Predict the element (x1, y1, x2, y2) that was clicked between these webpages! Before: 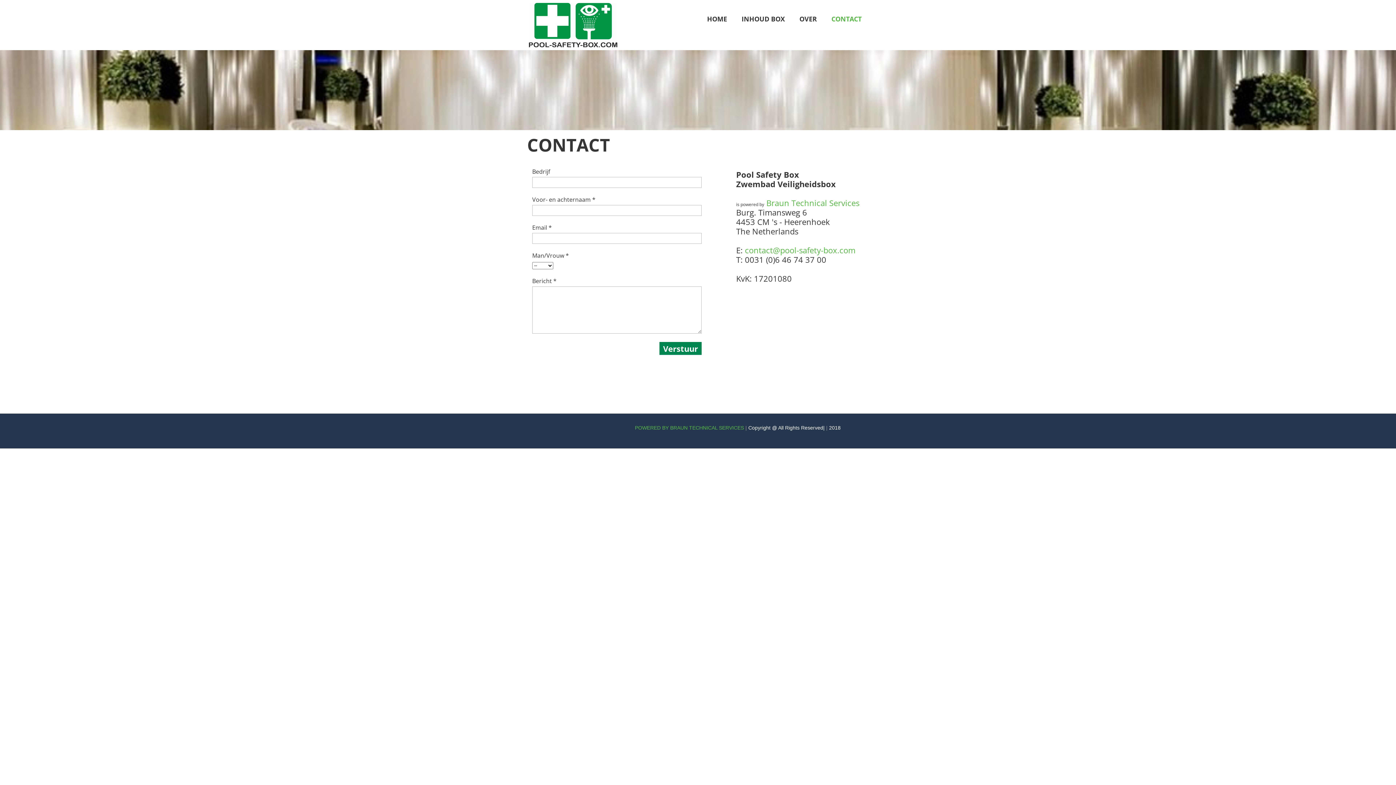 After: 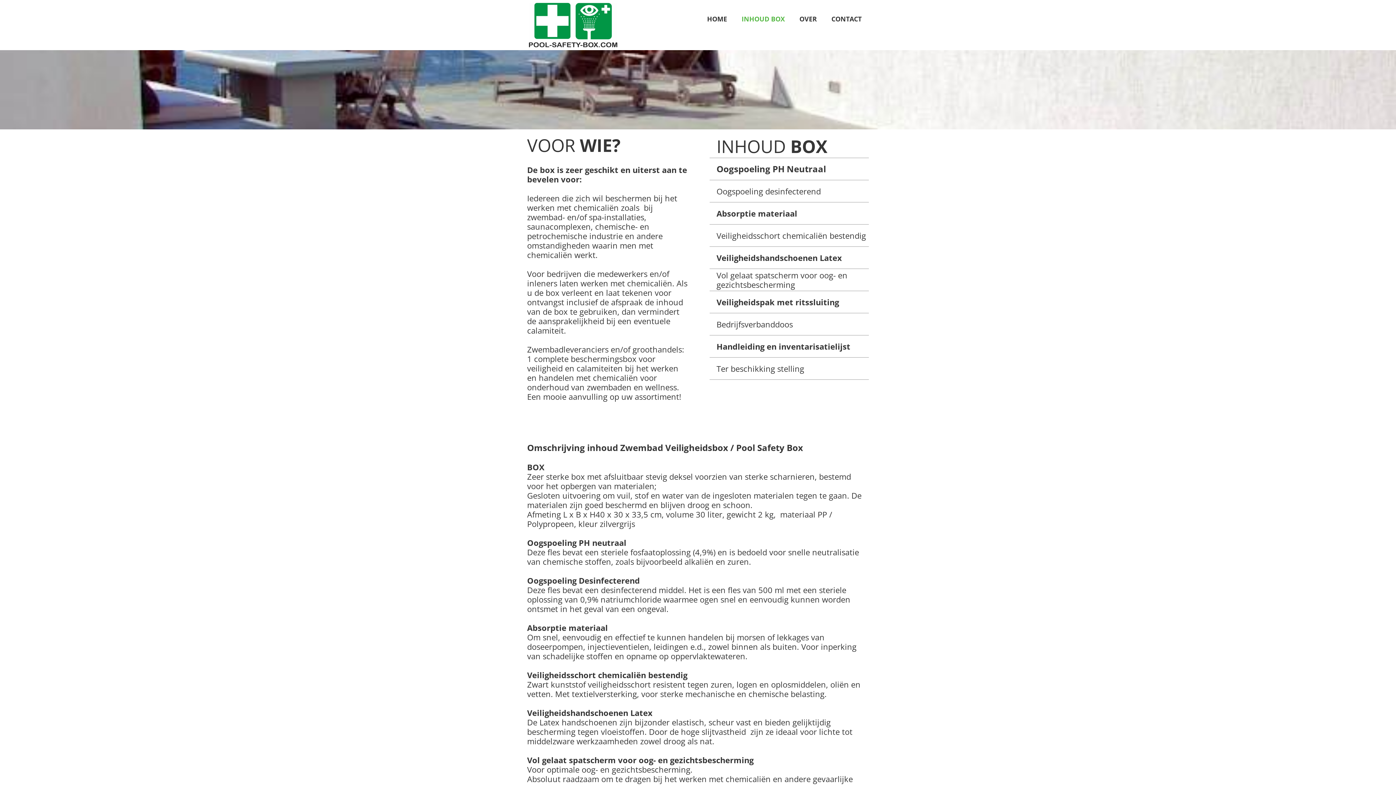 Action: bbox: (734, 6, 792, 30) label: INHOUD BOX